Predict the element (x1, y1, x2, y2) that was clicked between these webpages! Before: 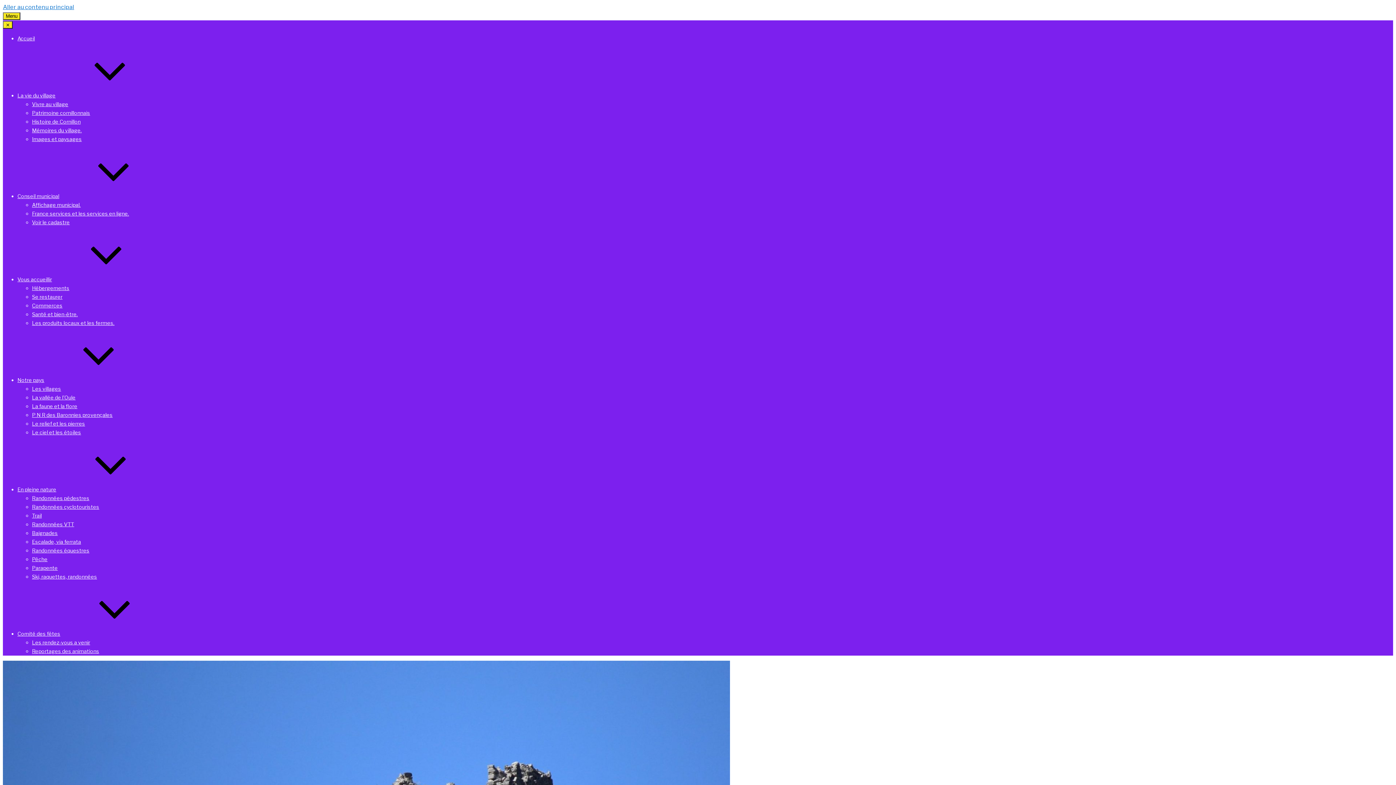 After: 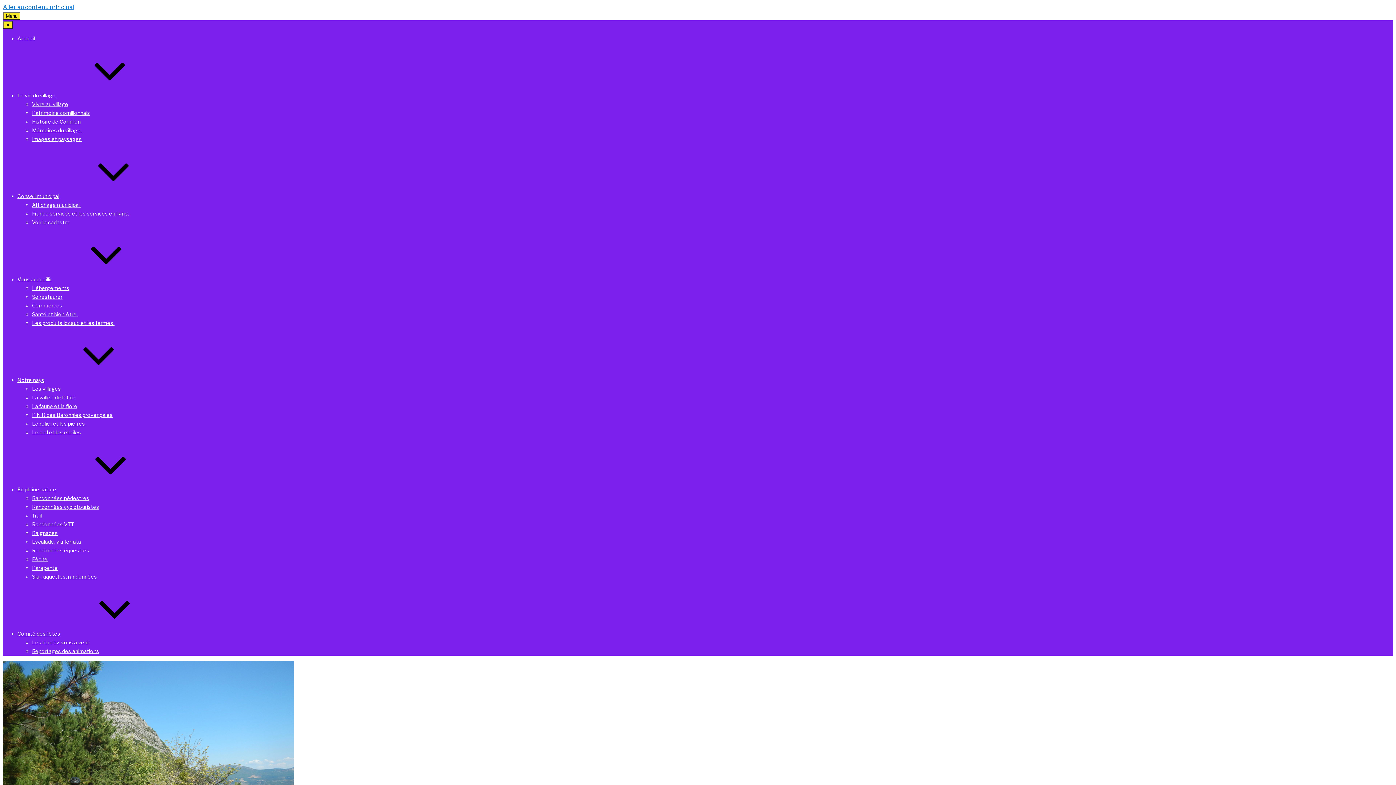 Action: label: Randonnées VTT bbox: (32, 521, 74, 527)